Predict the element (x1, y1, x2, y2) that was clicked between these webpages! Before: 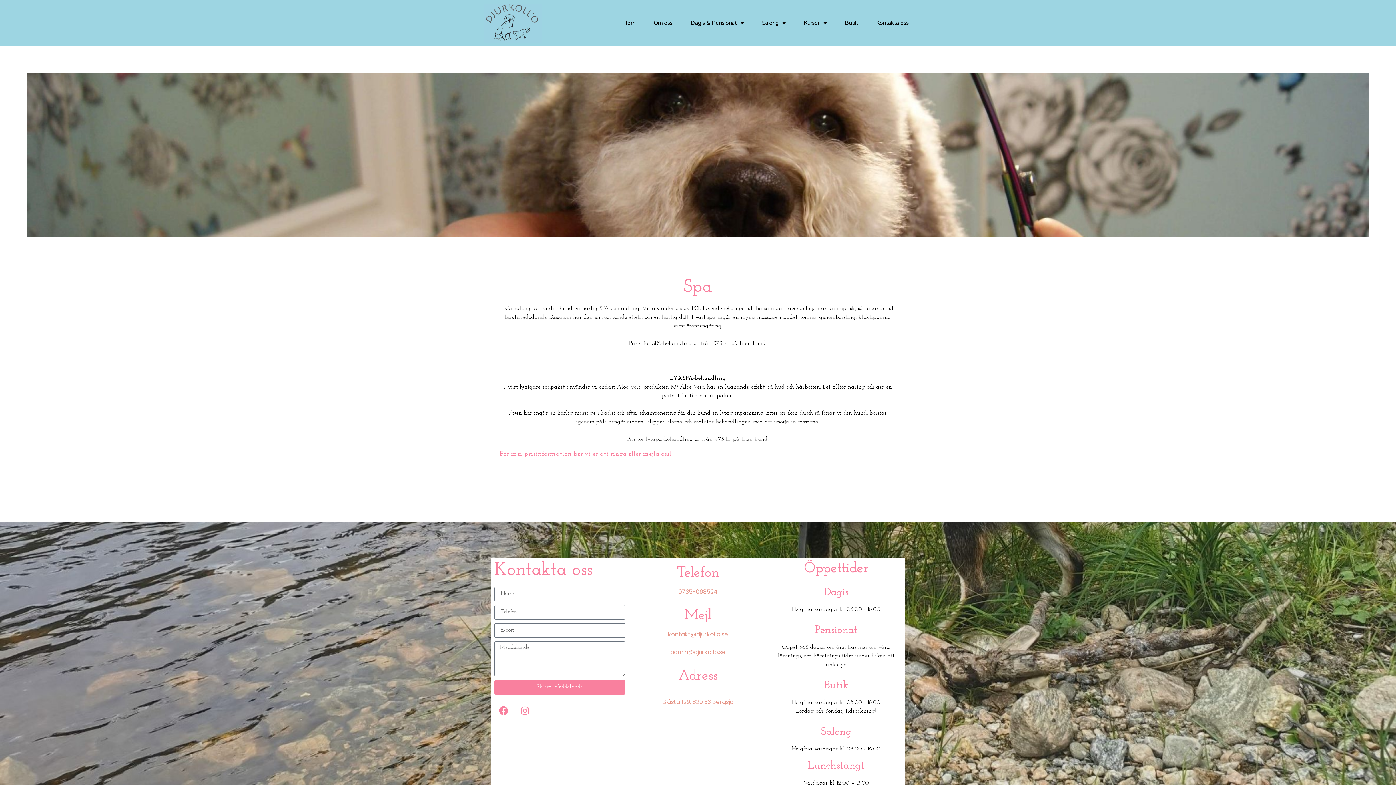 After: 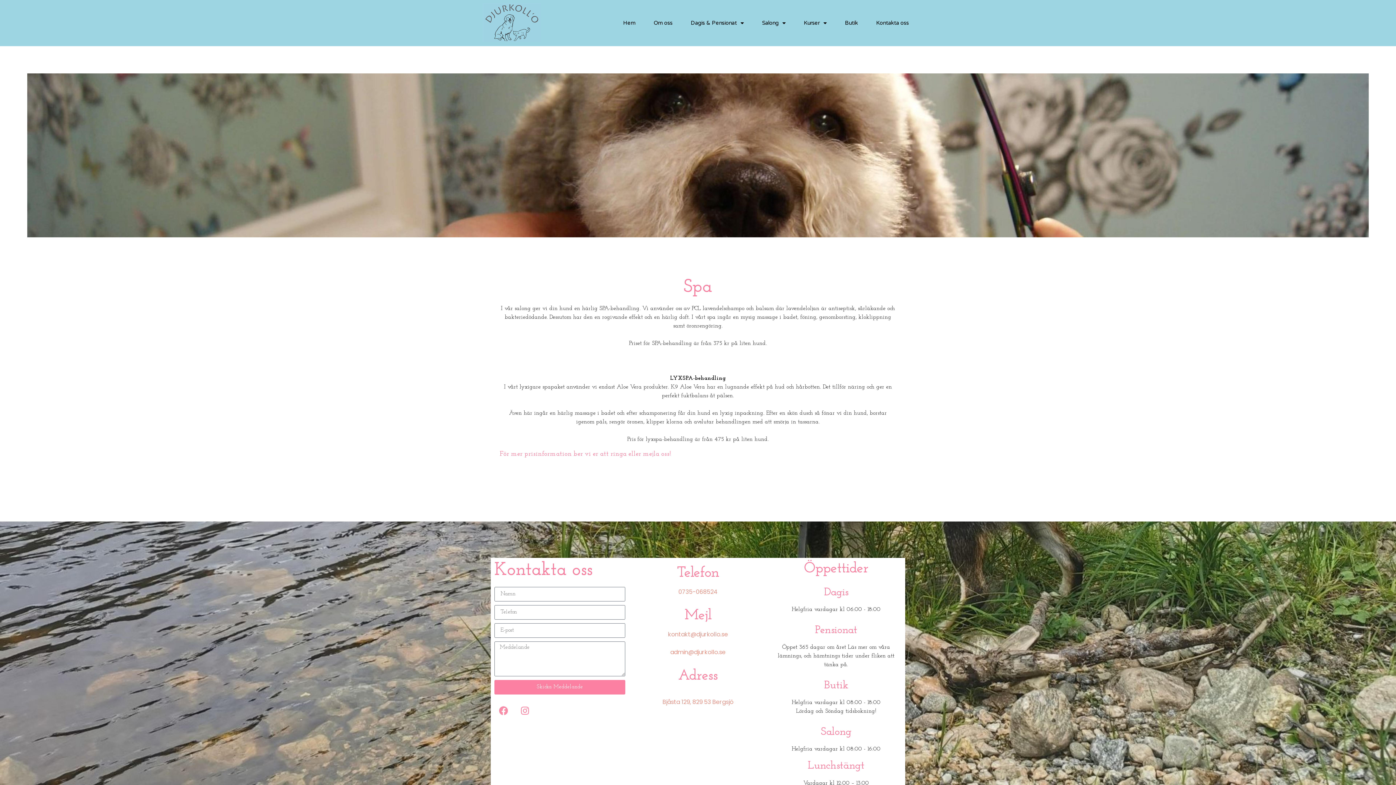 Action: bbox: (494, 702, 512, 720) label: Facebook